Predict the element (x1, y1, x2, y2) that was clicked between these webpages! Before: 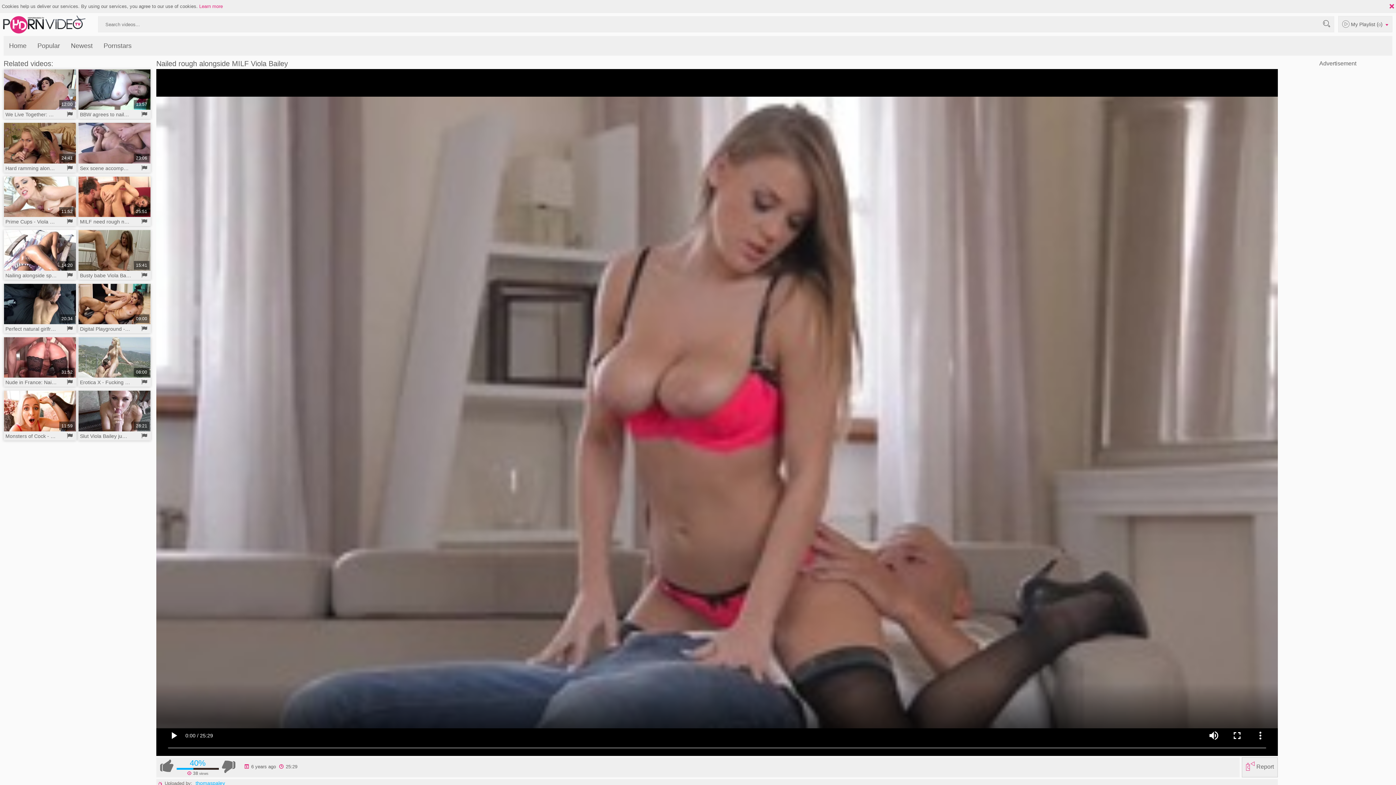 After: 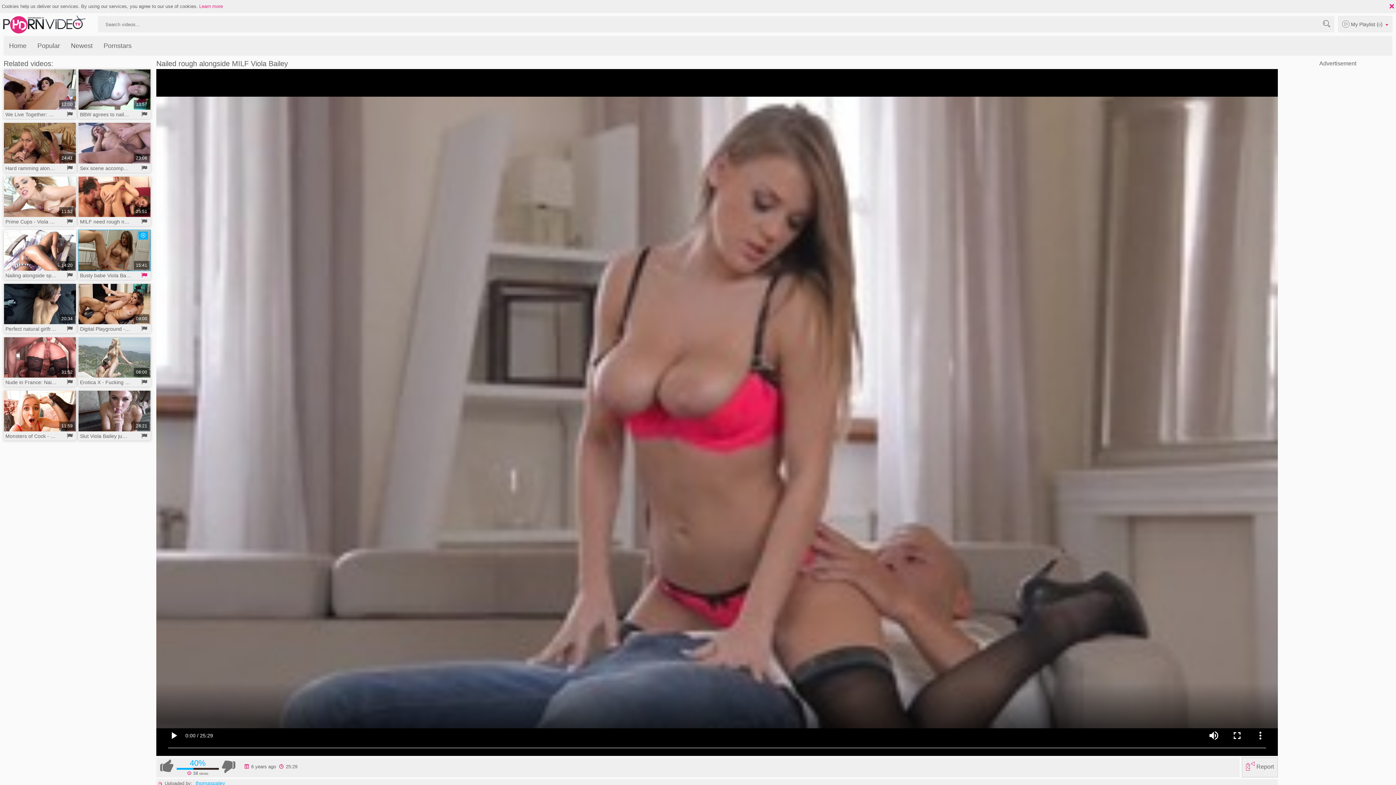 Action: bbox: (138, 271, 150, 279)